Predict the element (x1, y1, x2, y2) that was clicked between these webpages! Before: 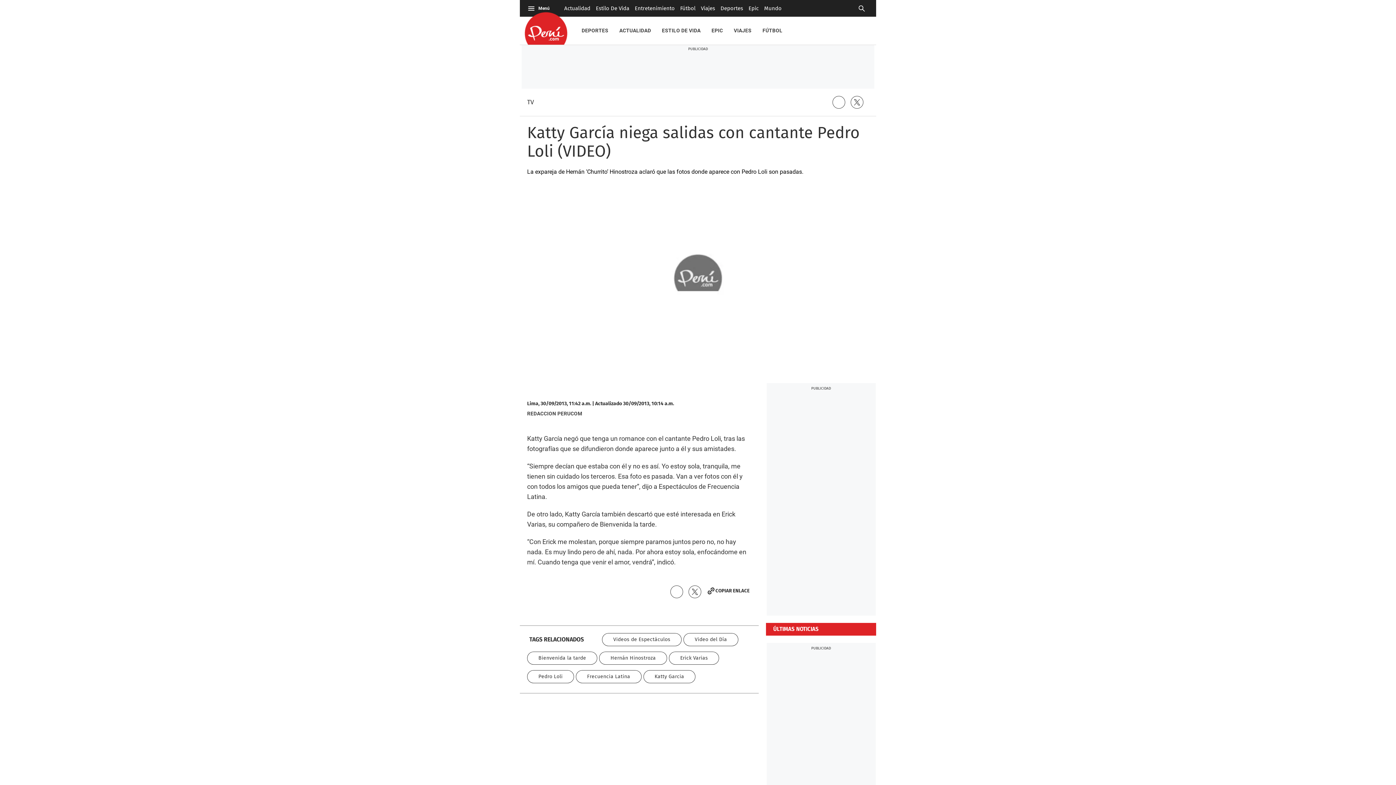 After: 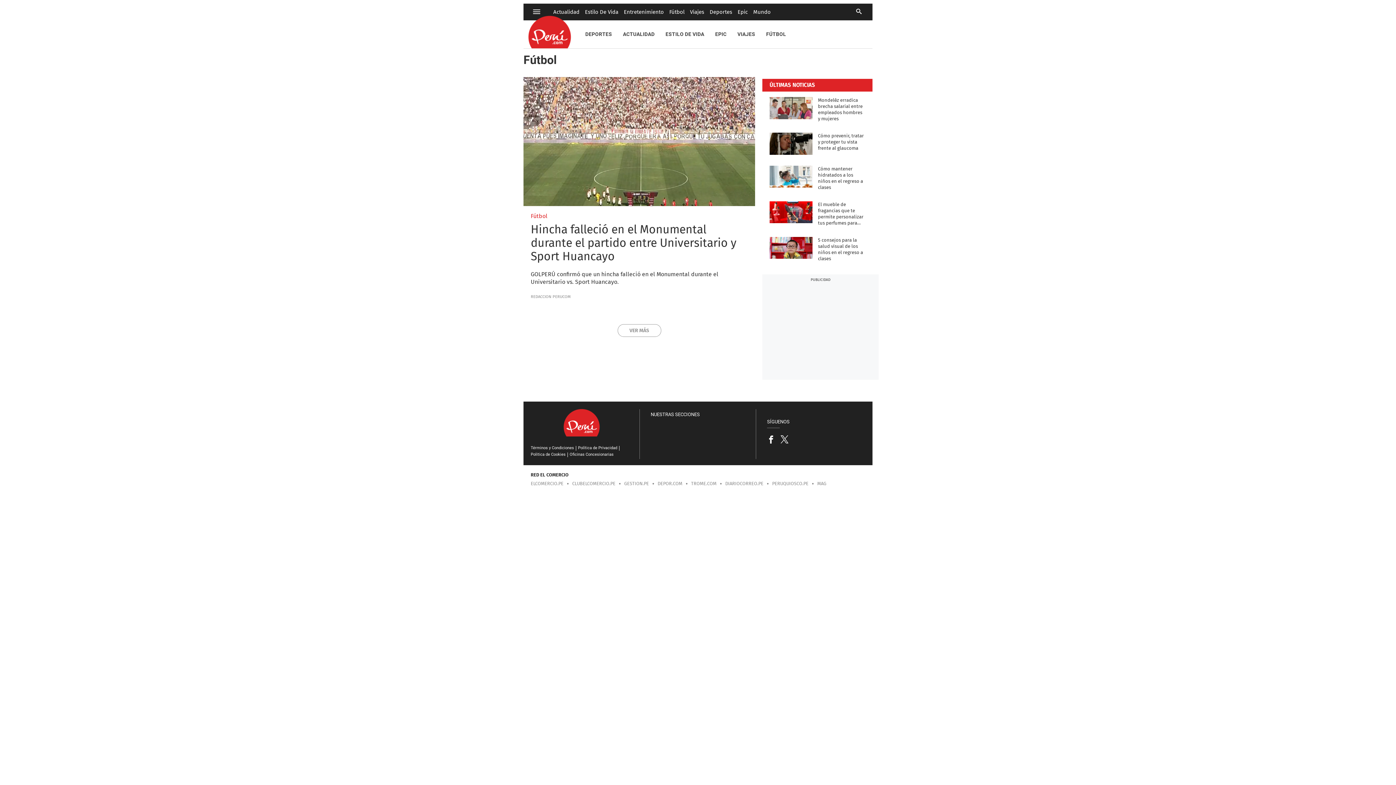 Action: label: FÚTBOL bbox: (757, 16, 788, 44)